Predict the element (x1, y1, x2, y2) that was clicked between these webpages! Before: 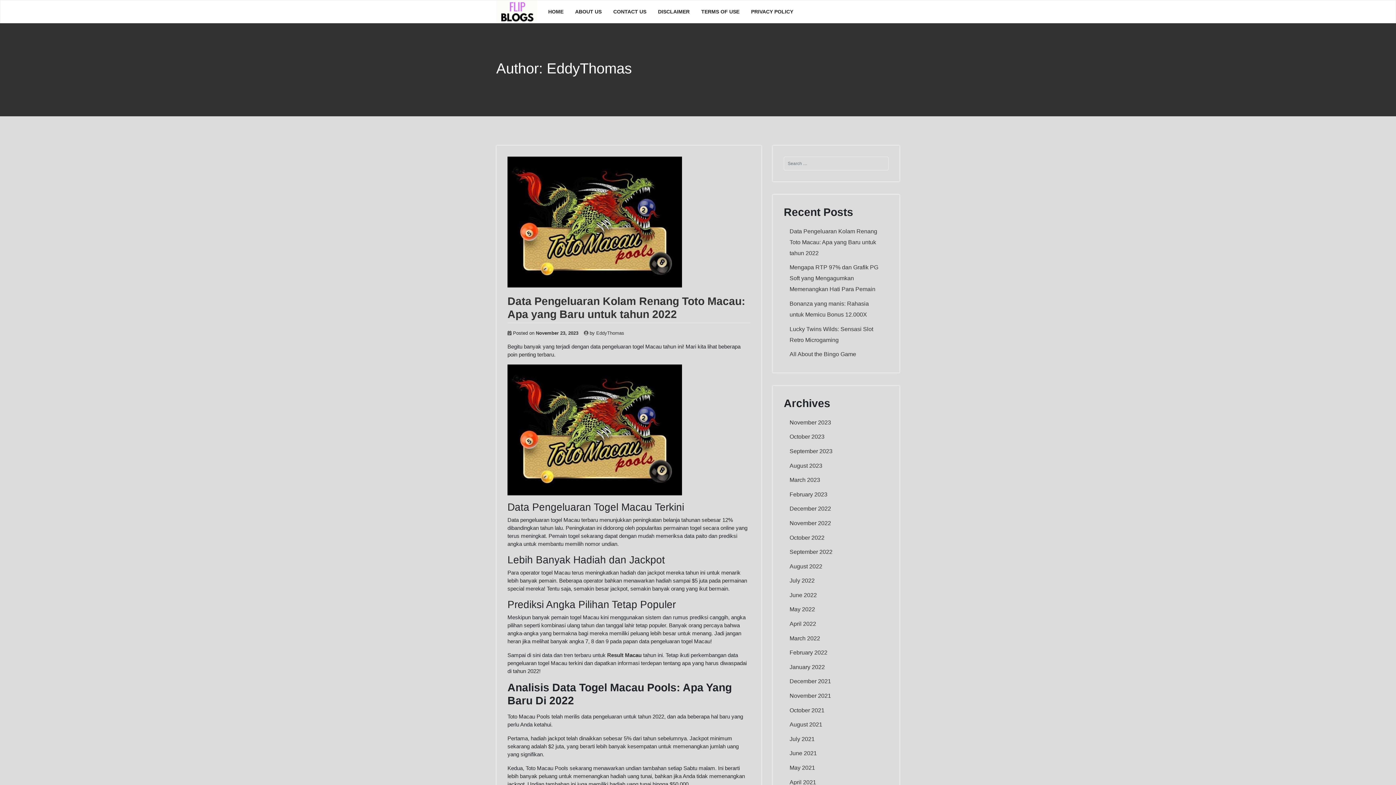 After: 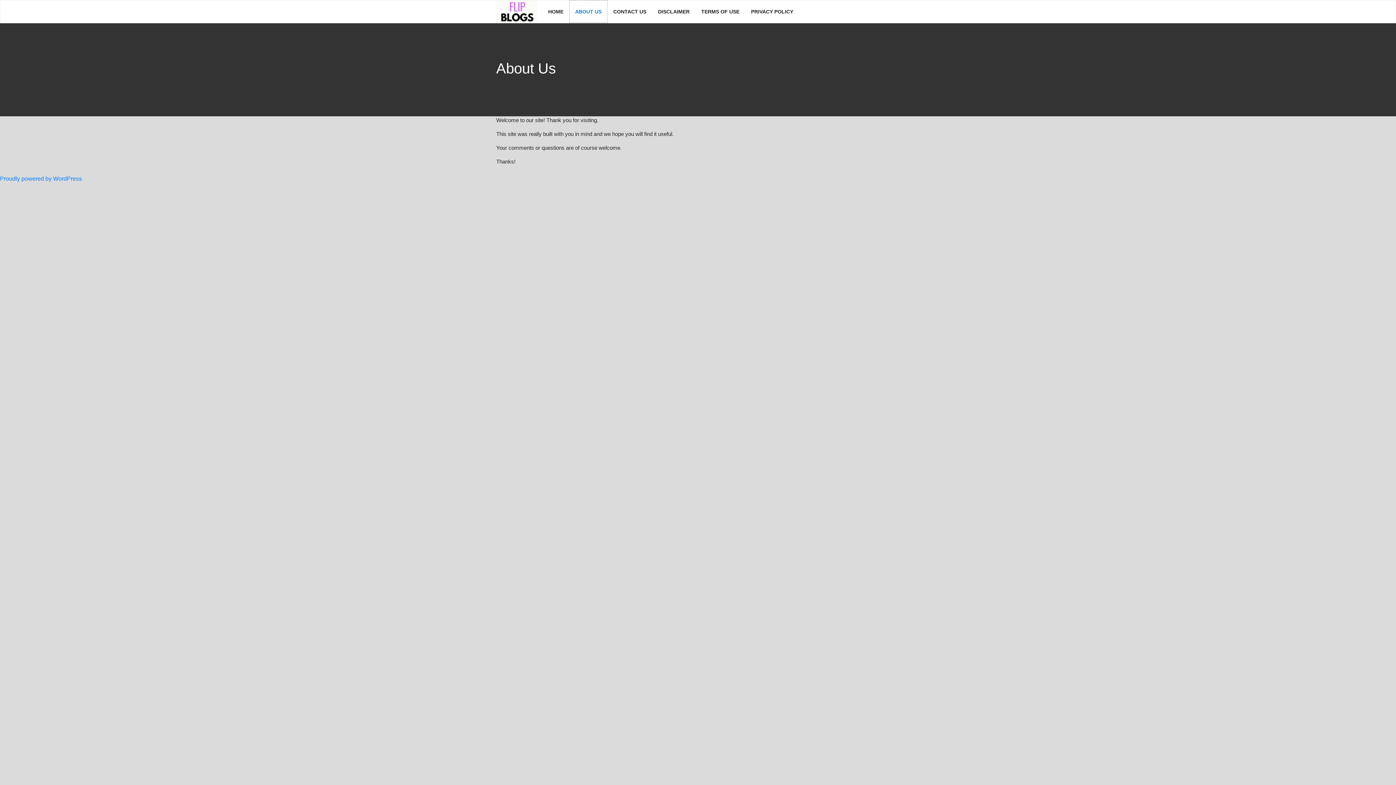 Action: bbox: (569, 0, 607, 22) label: ABOUT US